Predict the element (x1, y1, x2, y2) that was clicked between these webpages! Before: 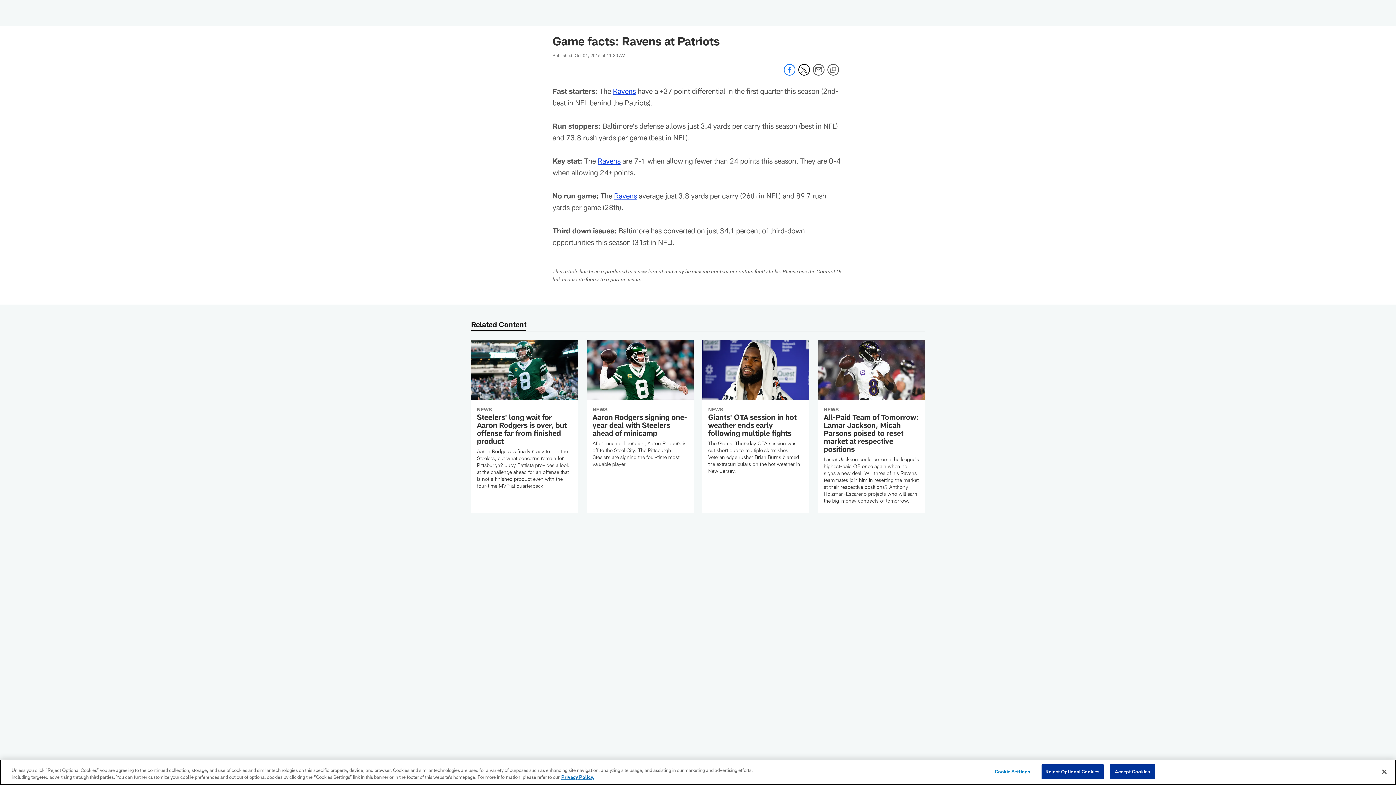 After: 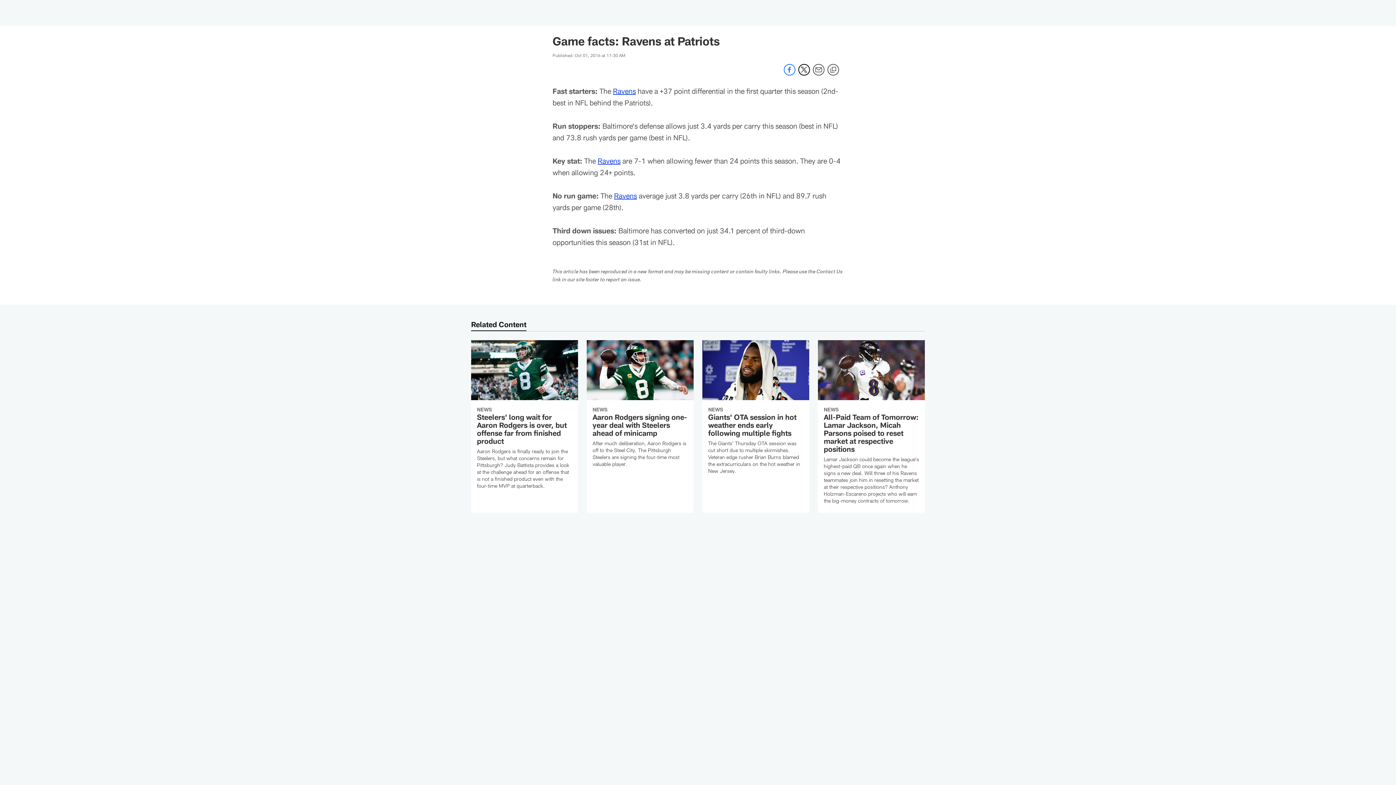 Action: label: Close bbox: (1376, 764, 1392, 780)